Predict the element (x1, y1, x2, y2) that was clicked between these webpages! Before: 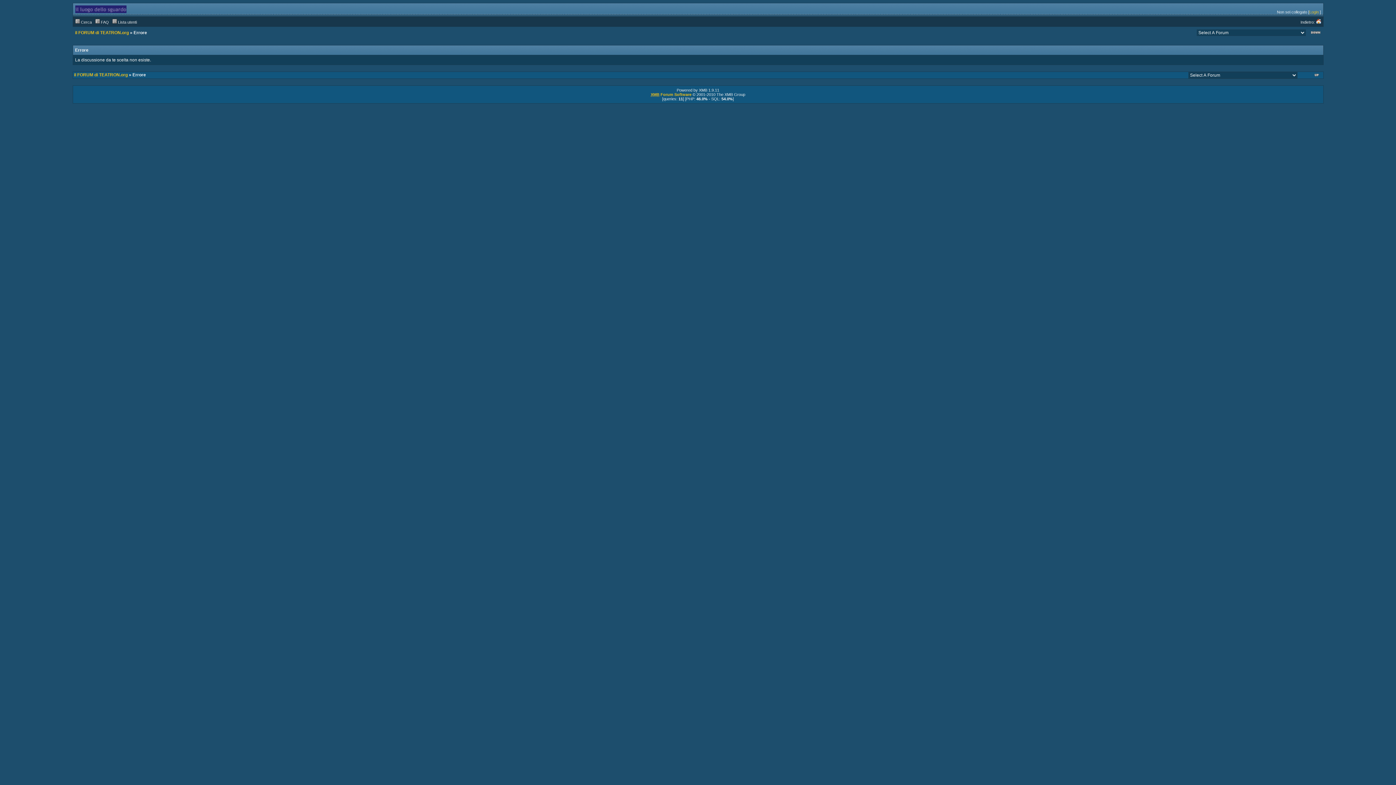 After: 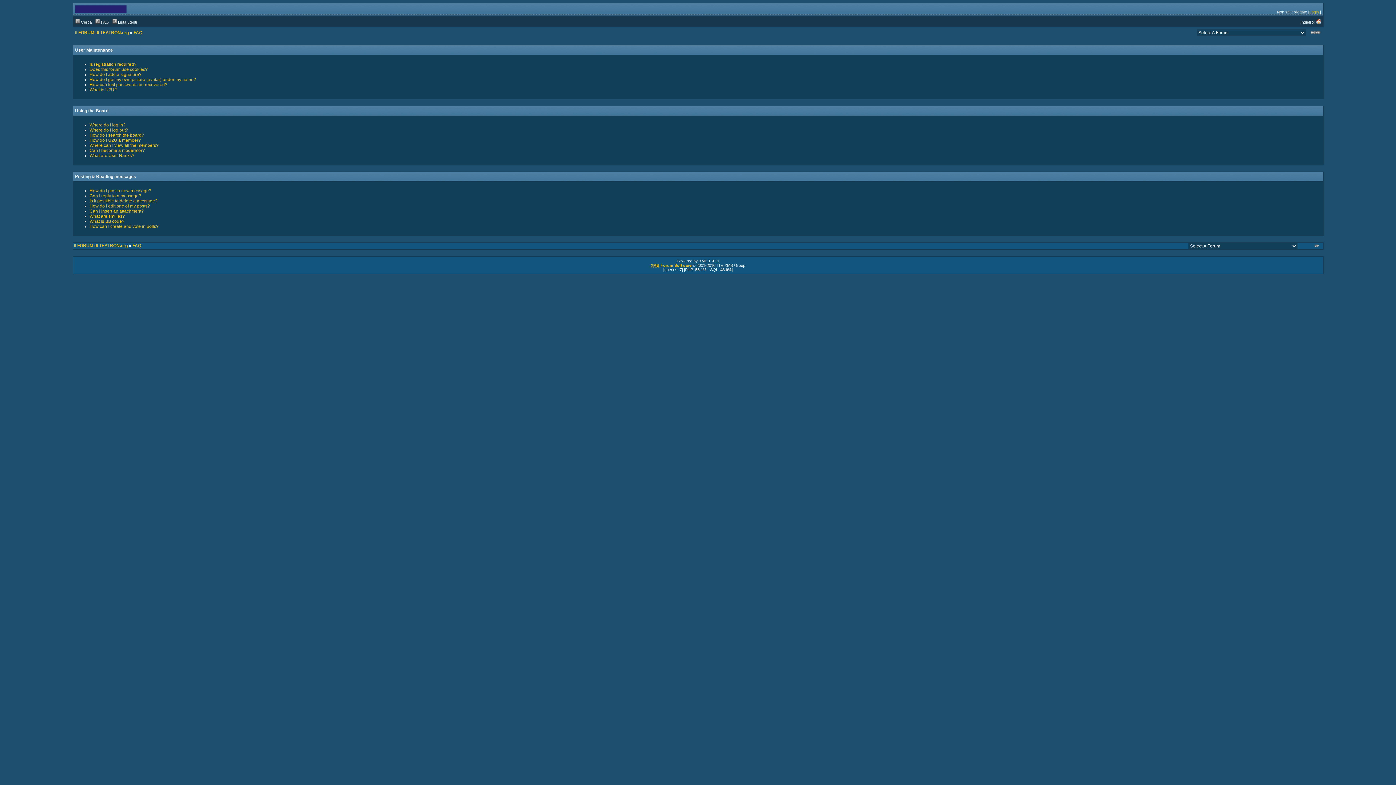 Action: label: FAQ bbox: (100, 20, 108, 24)